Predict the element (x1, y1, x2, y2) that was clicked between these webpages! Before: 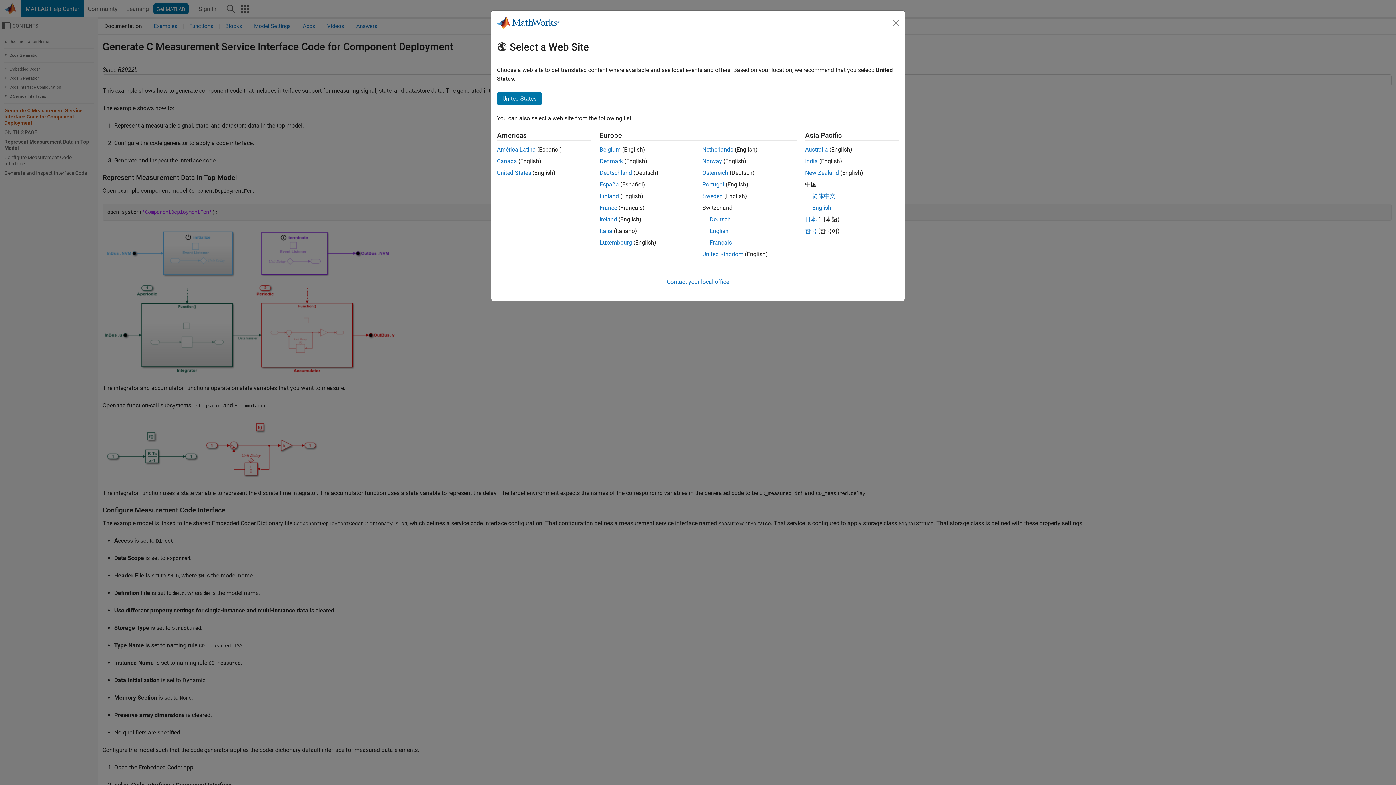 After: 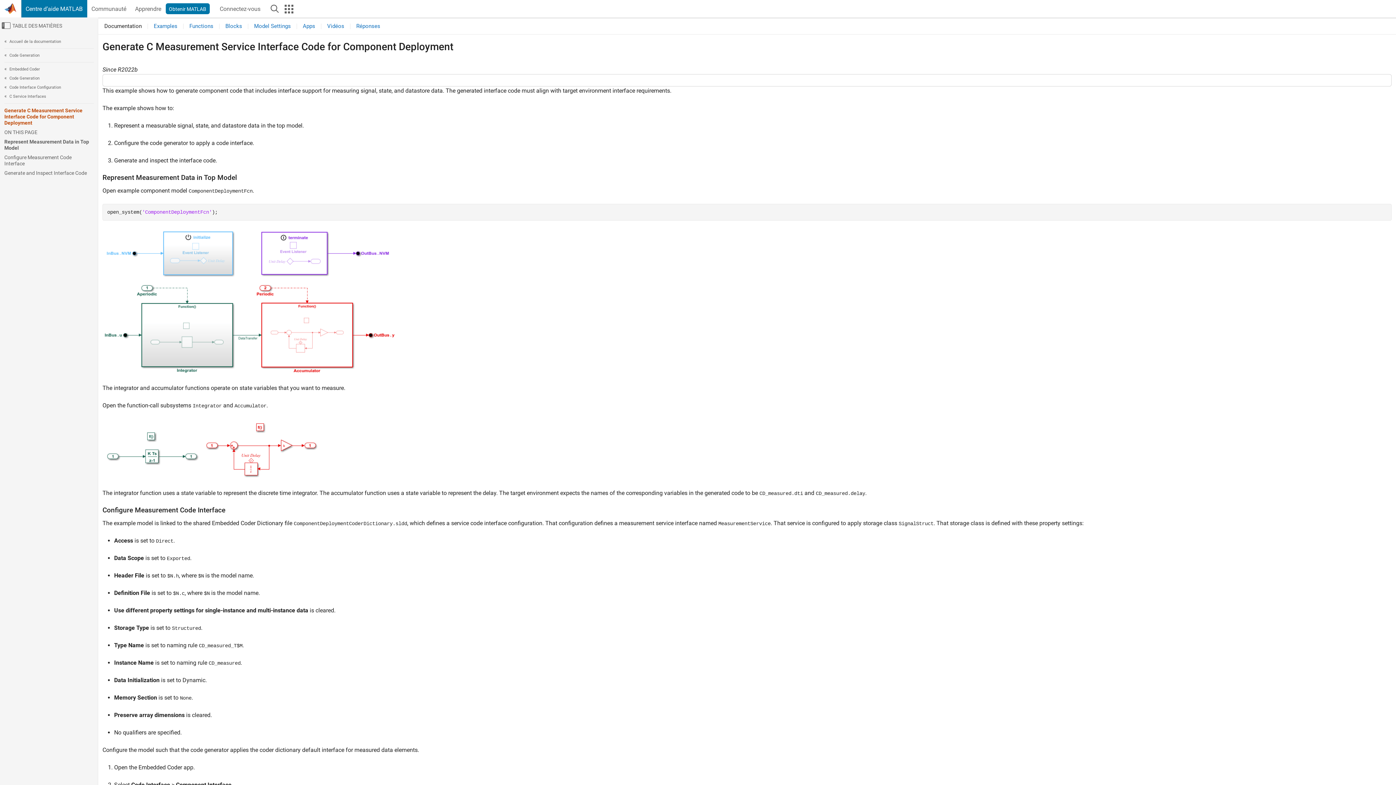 Action: bbox: (599, 204, 617, 211) label: France